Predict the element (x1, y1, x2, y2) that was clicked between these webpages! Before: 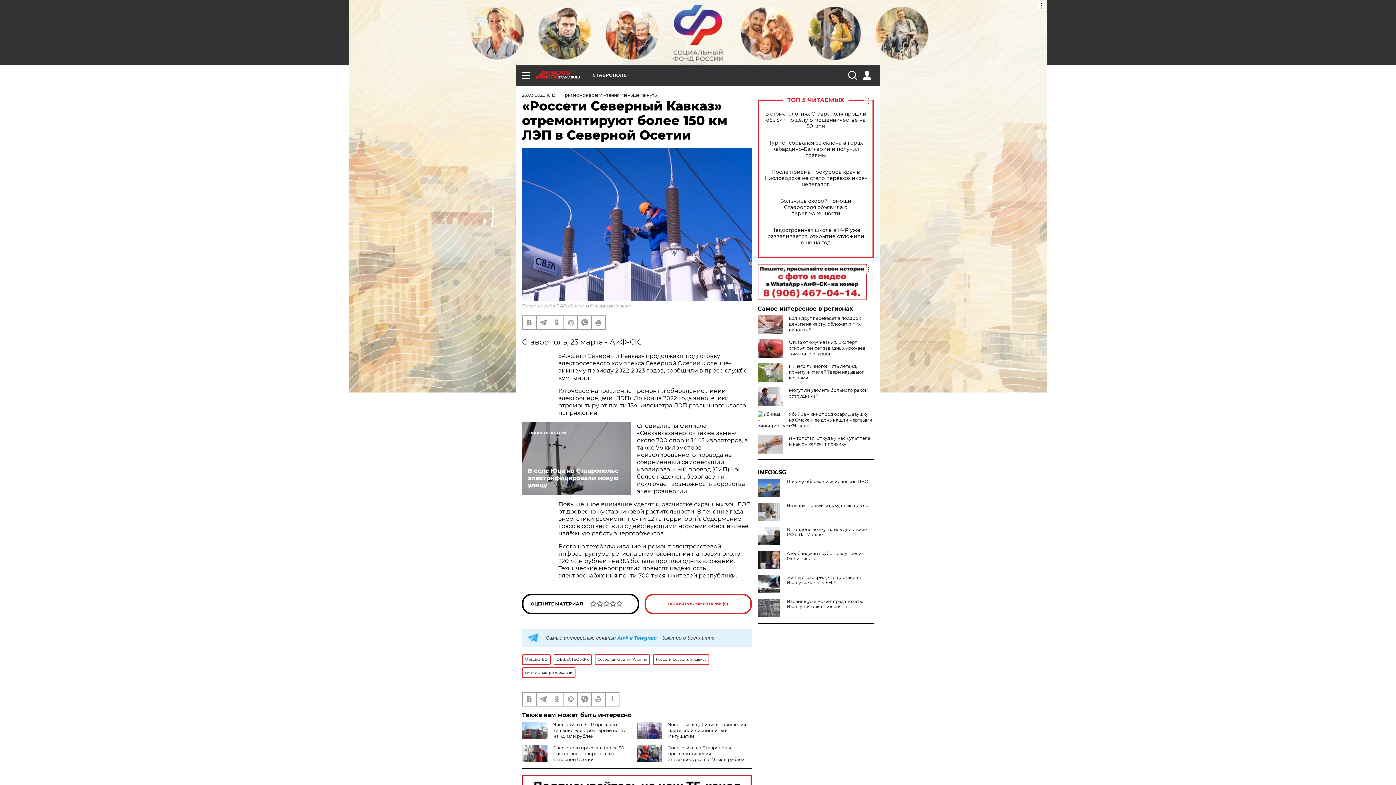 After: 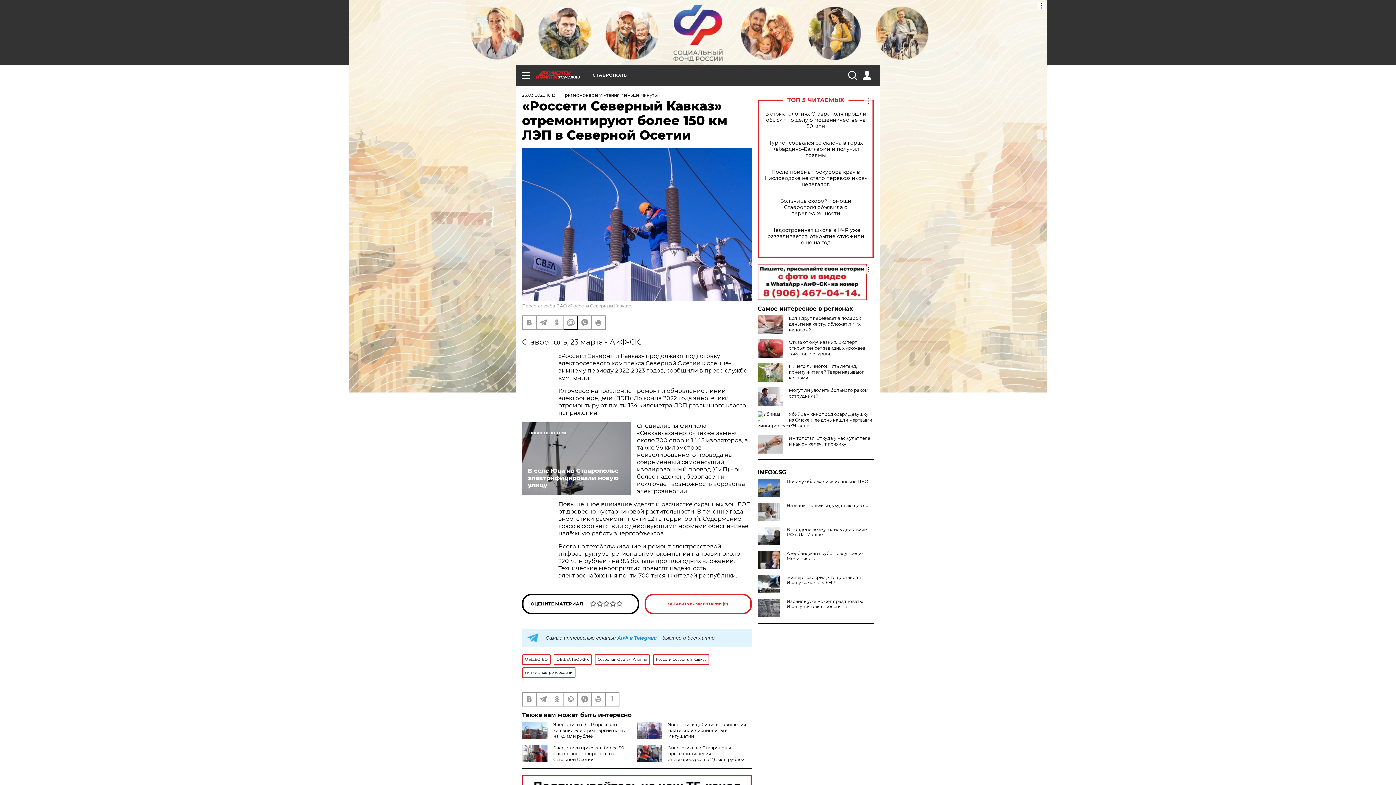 Action: bbox: (564, 316, 577, 329)